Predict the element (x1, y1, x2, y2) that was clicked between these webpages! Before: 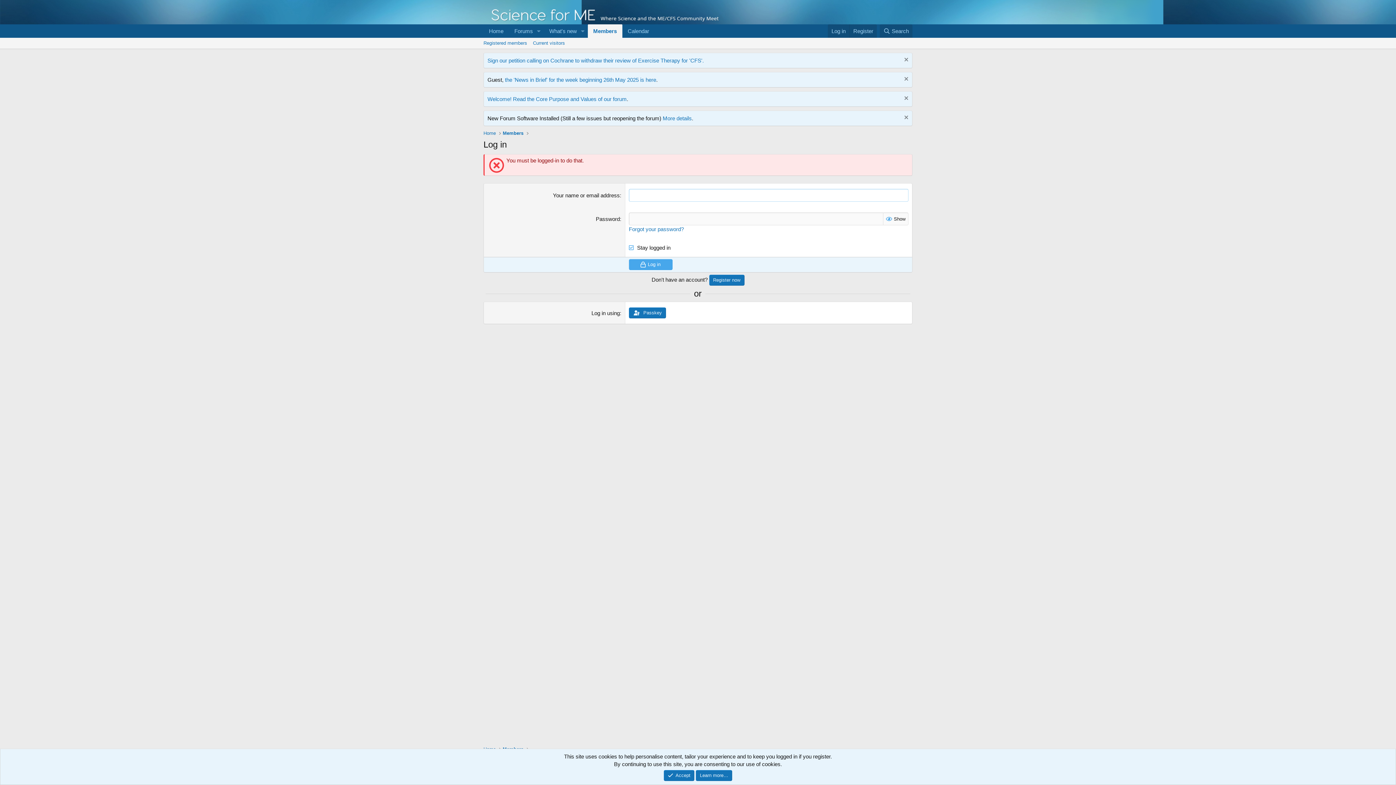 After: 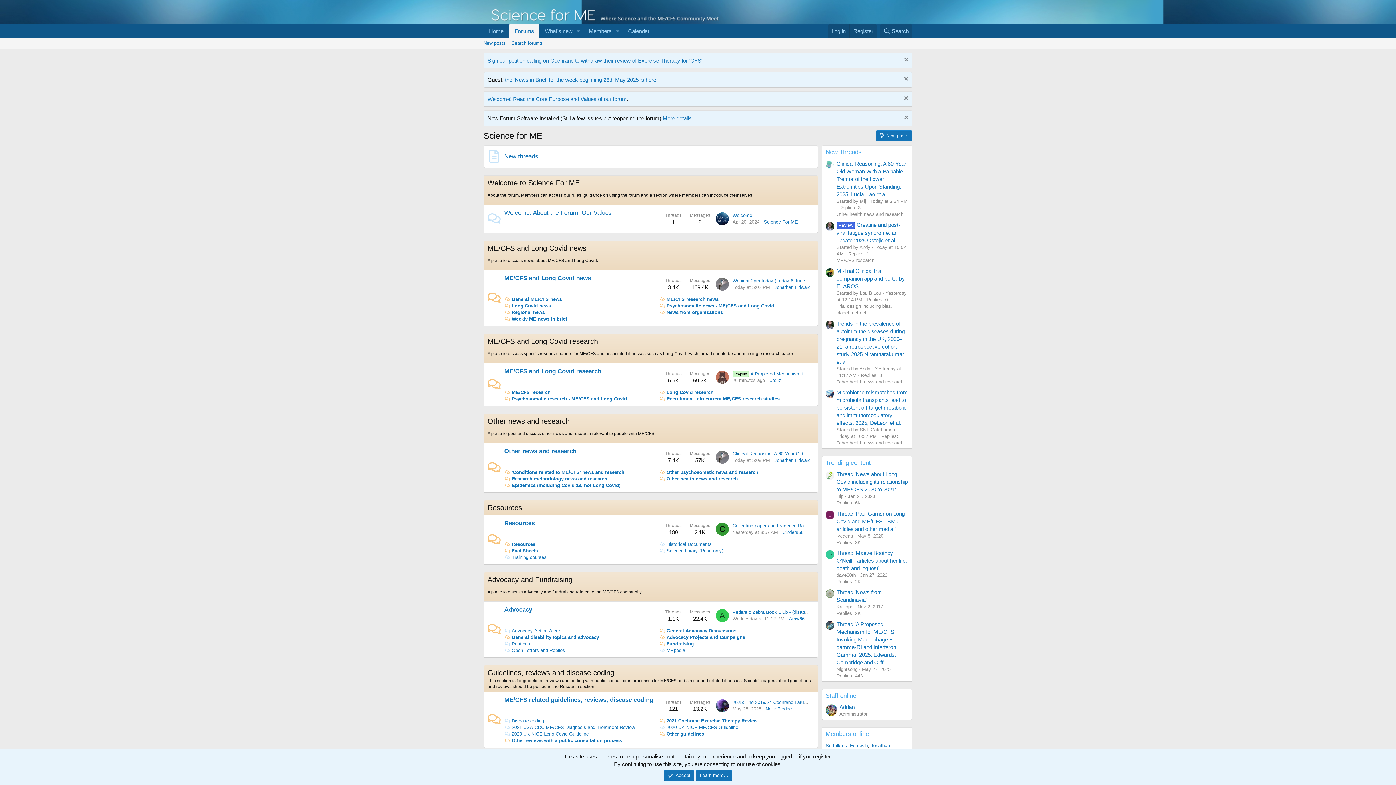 Action: bbox: (483, 24, 509, 37) label: Home